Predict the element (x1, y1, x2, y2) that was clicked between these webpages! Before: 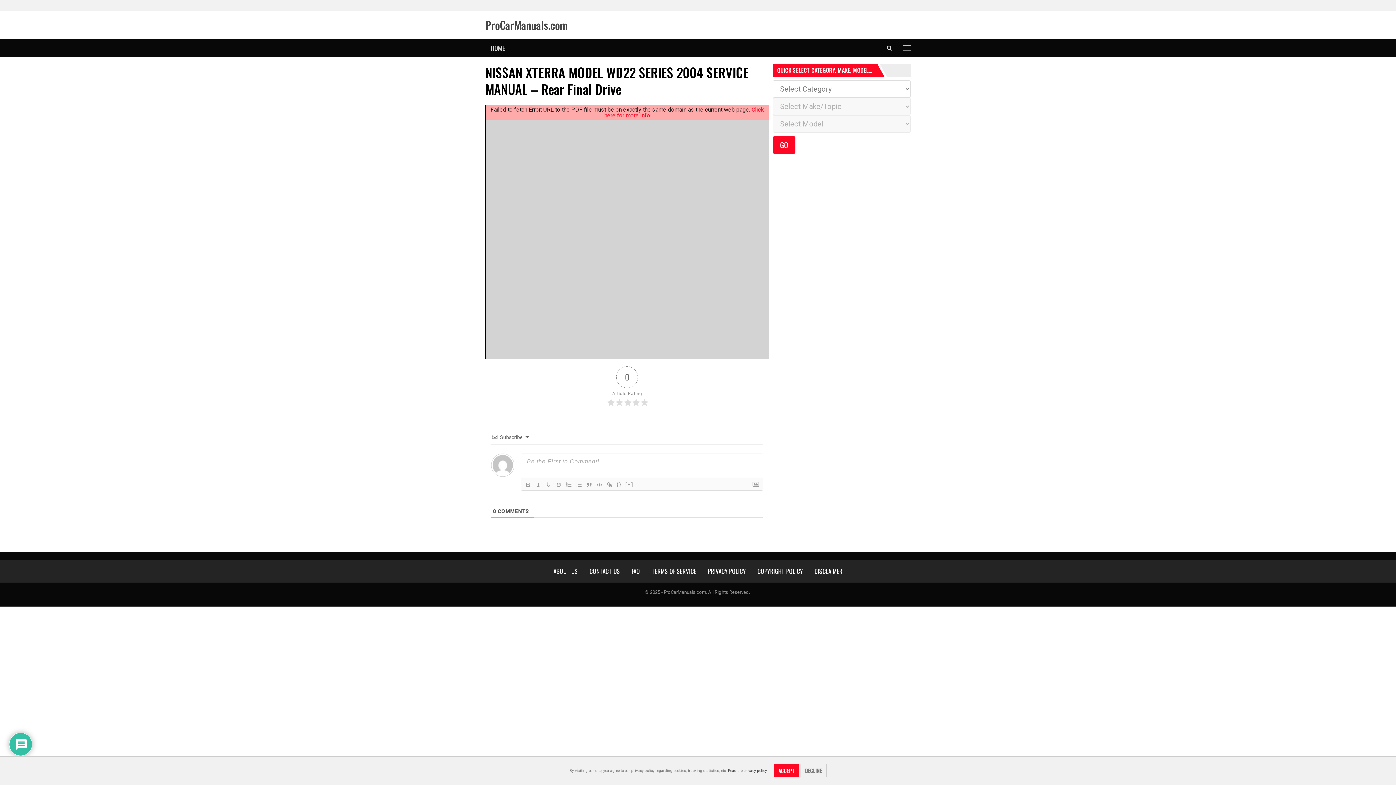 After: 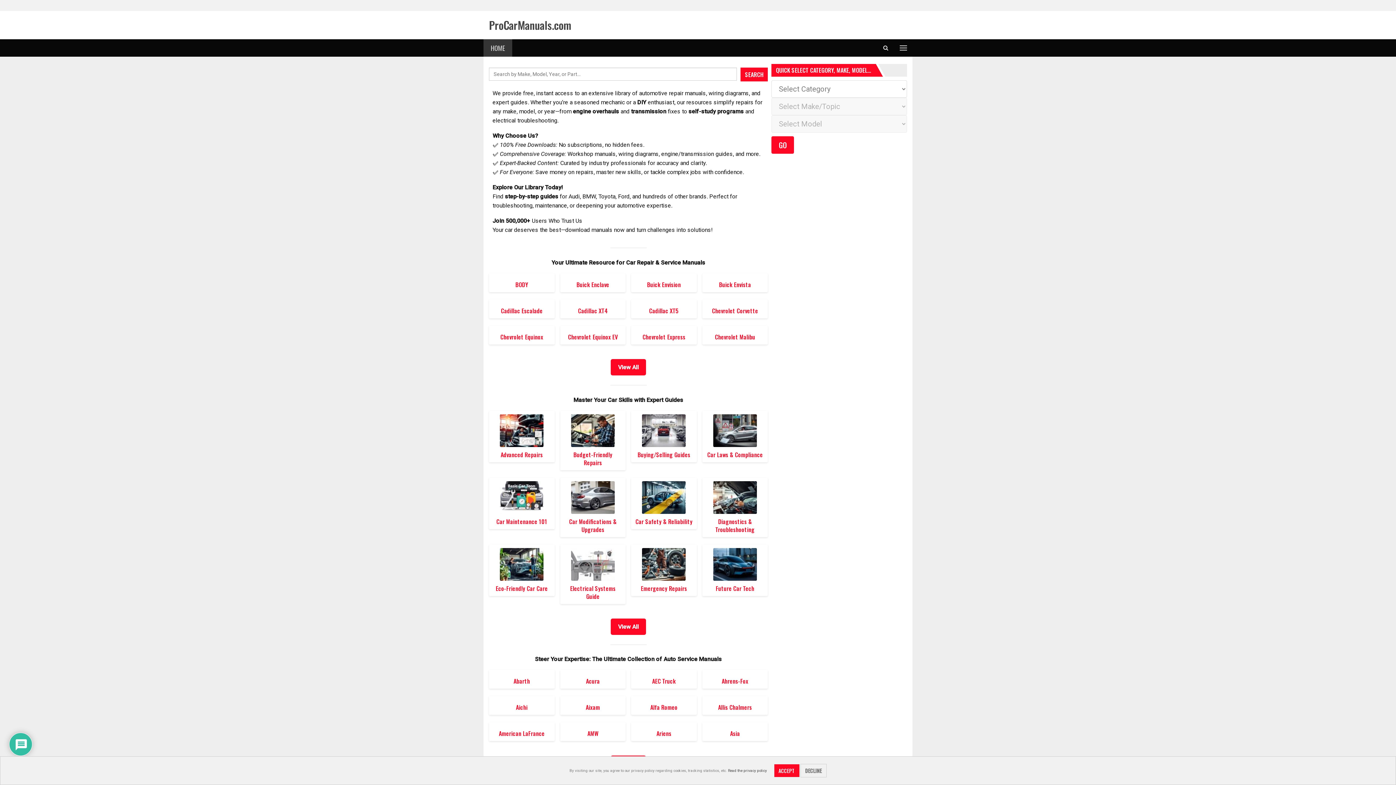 Action: bbox: (485, 16, 568, 33) label: ProCarManuals.com